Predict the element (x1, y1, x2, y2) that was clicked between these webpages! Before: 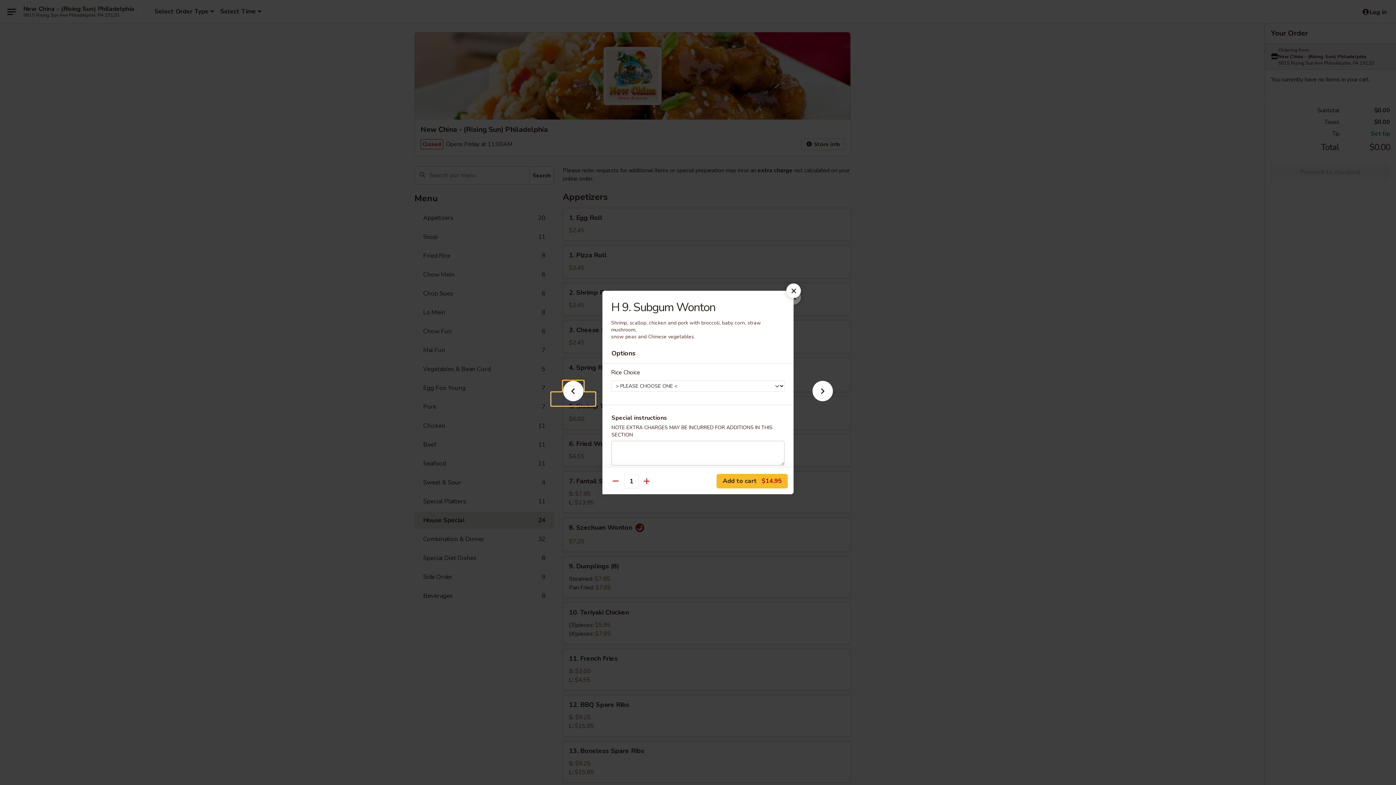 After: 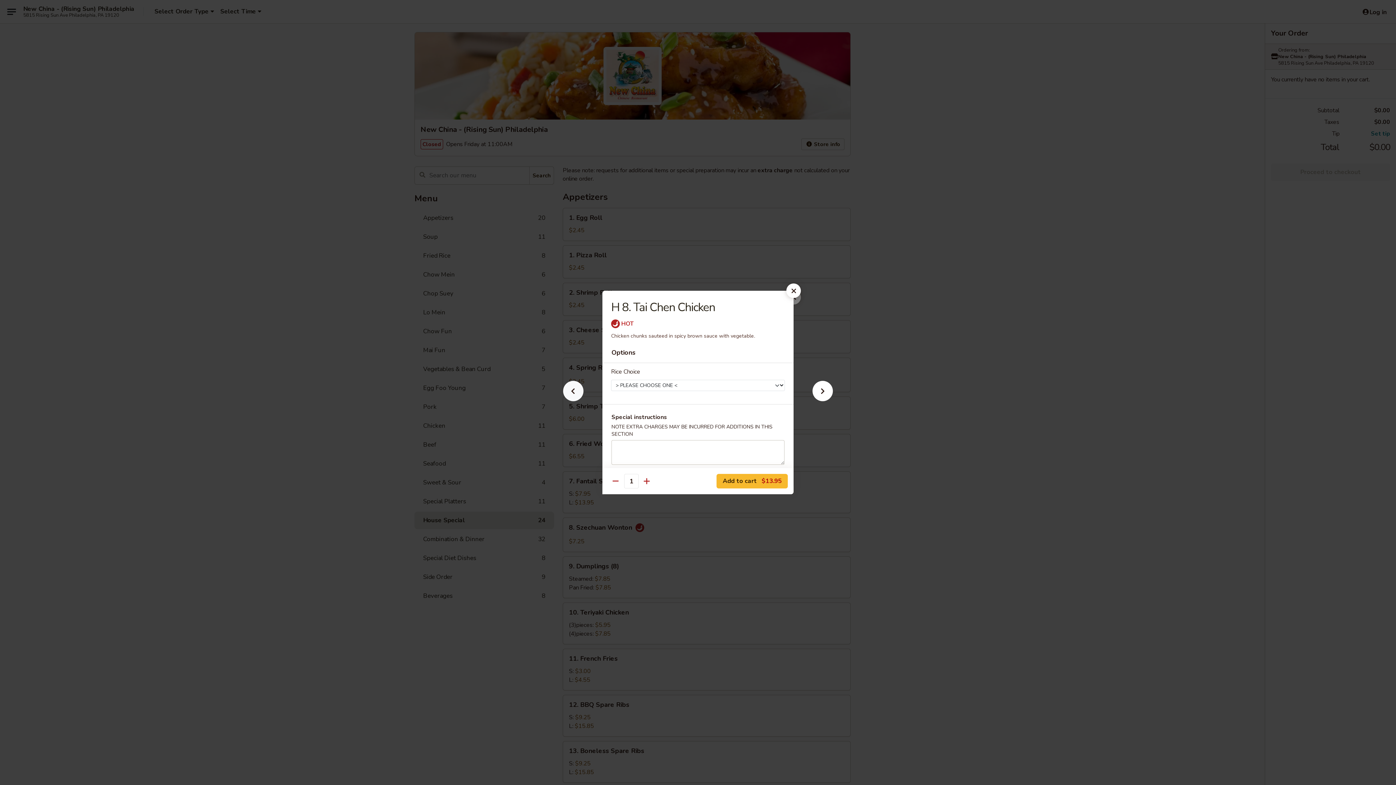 Action: bbox: (551, 392, 595, 405)